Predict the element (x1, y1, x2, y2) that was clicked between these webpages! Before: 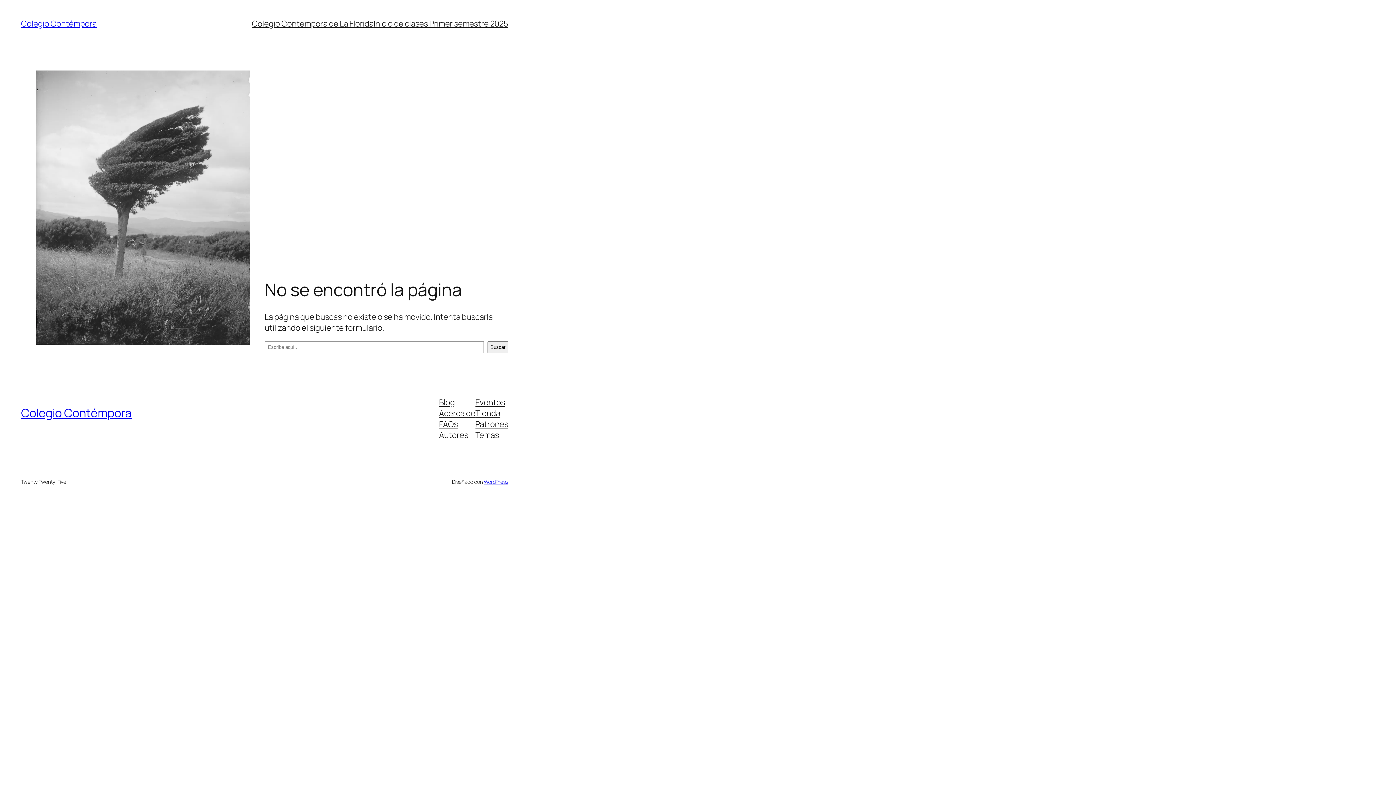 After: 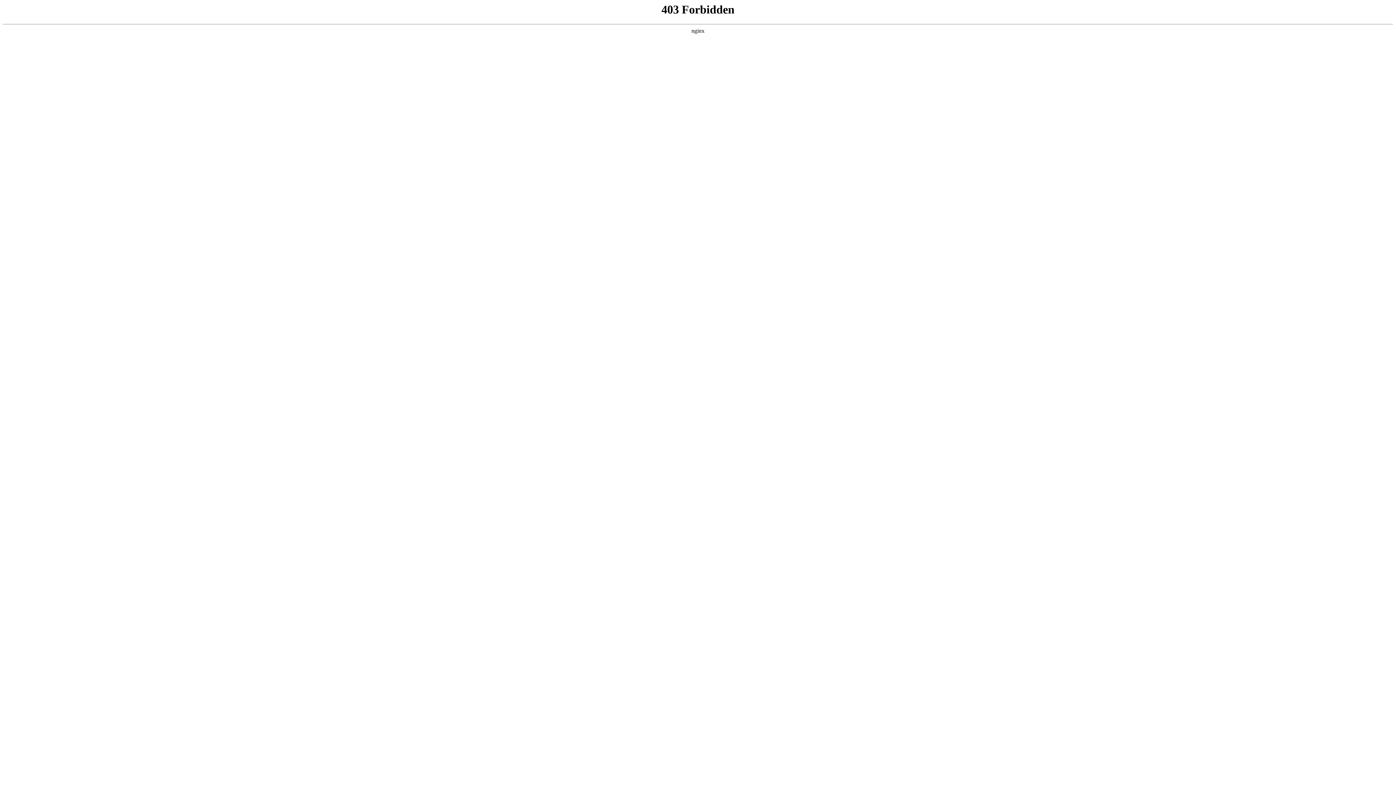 Action: bbox: (483, 478, 508, 485) label: WordPress